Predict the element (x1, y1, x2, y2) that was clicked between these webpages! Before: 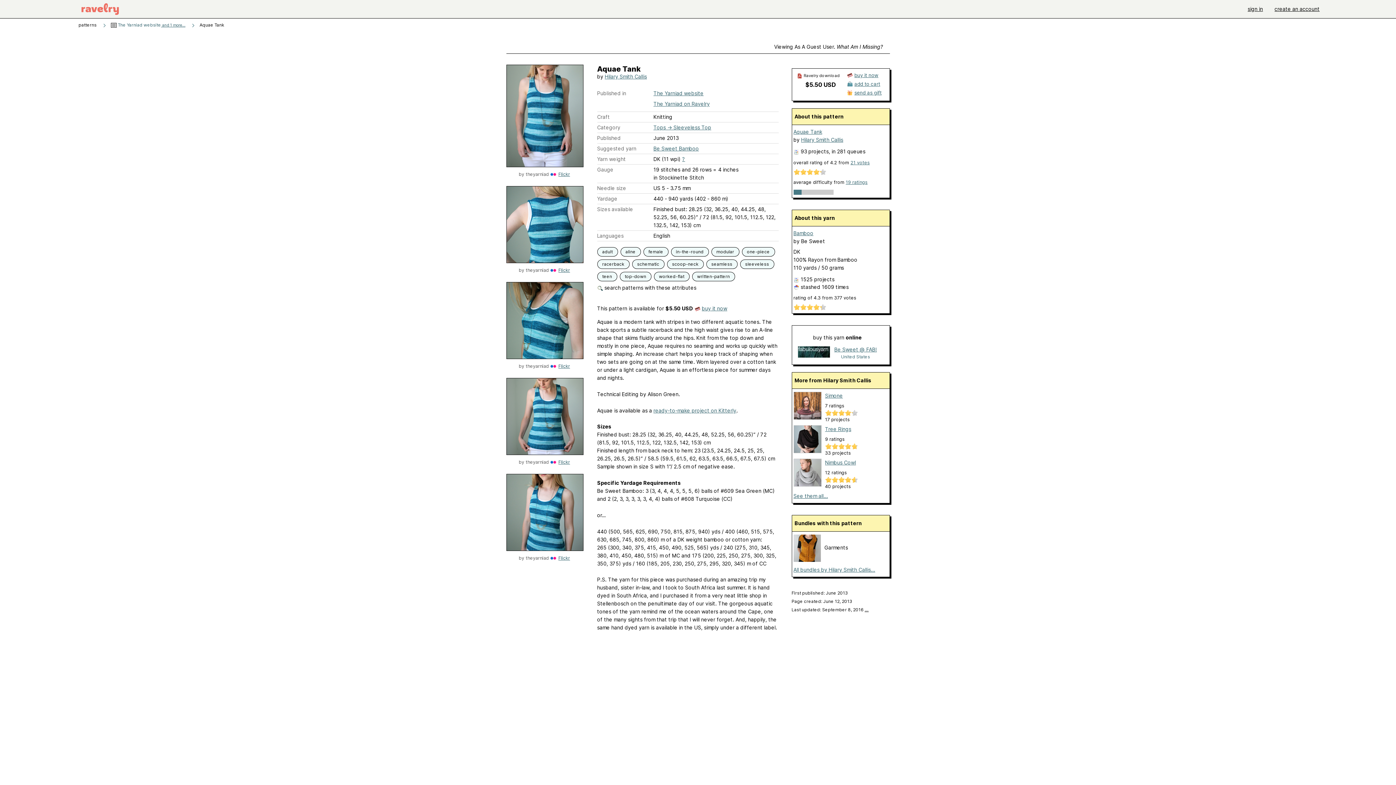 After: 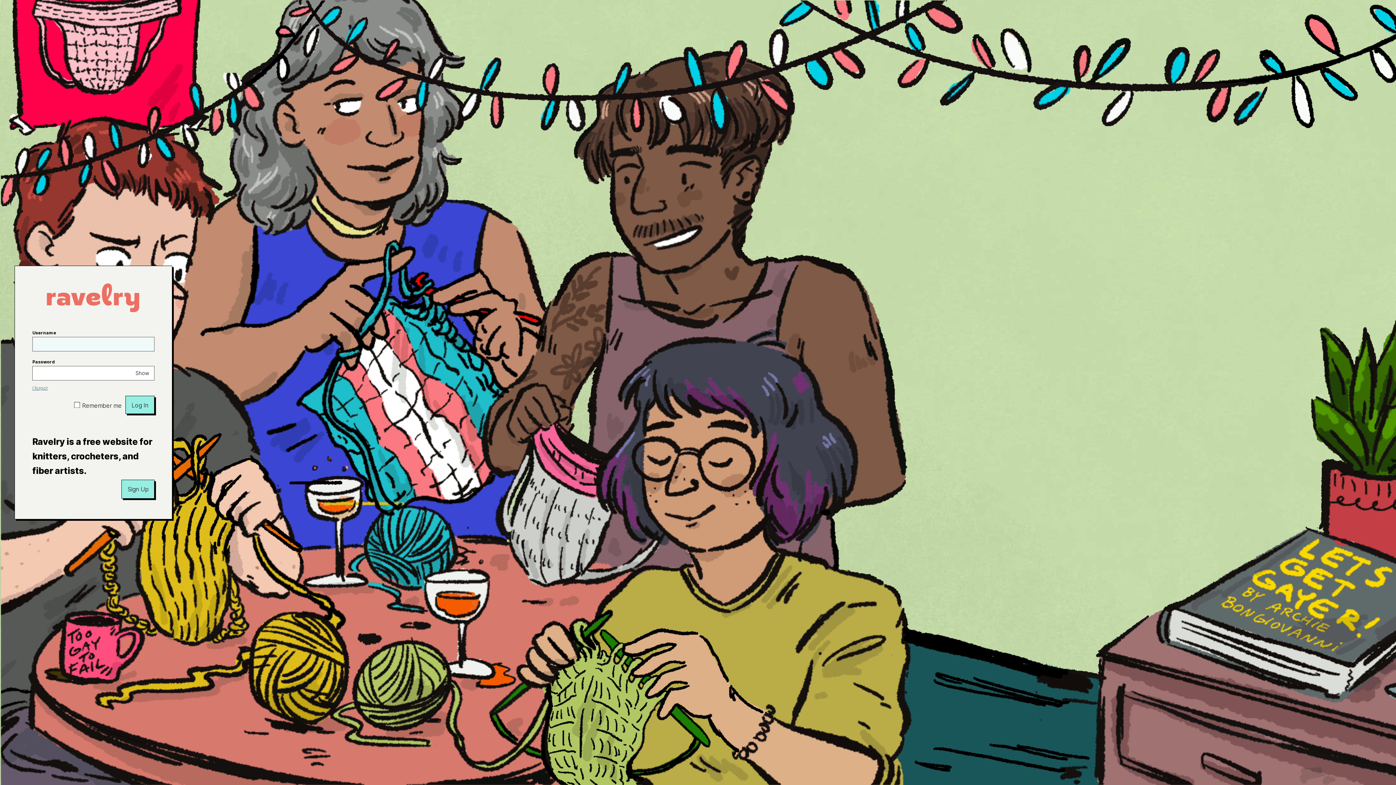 Action: bbox: (793, 557, 820, 563)